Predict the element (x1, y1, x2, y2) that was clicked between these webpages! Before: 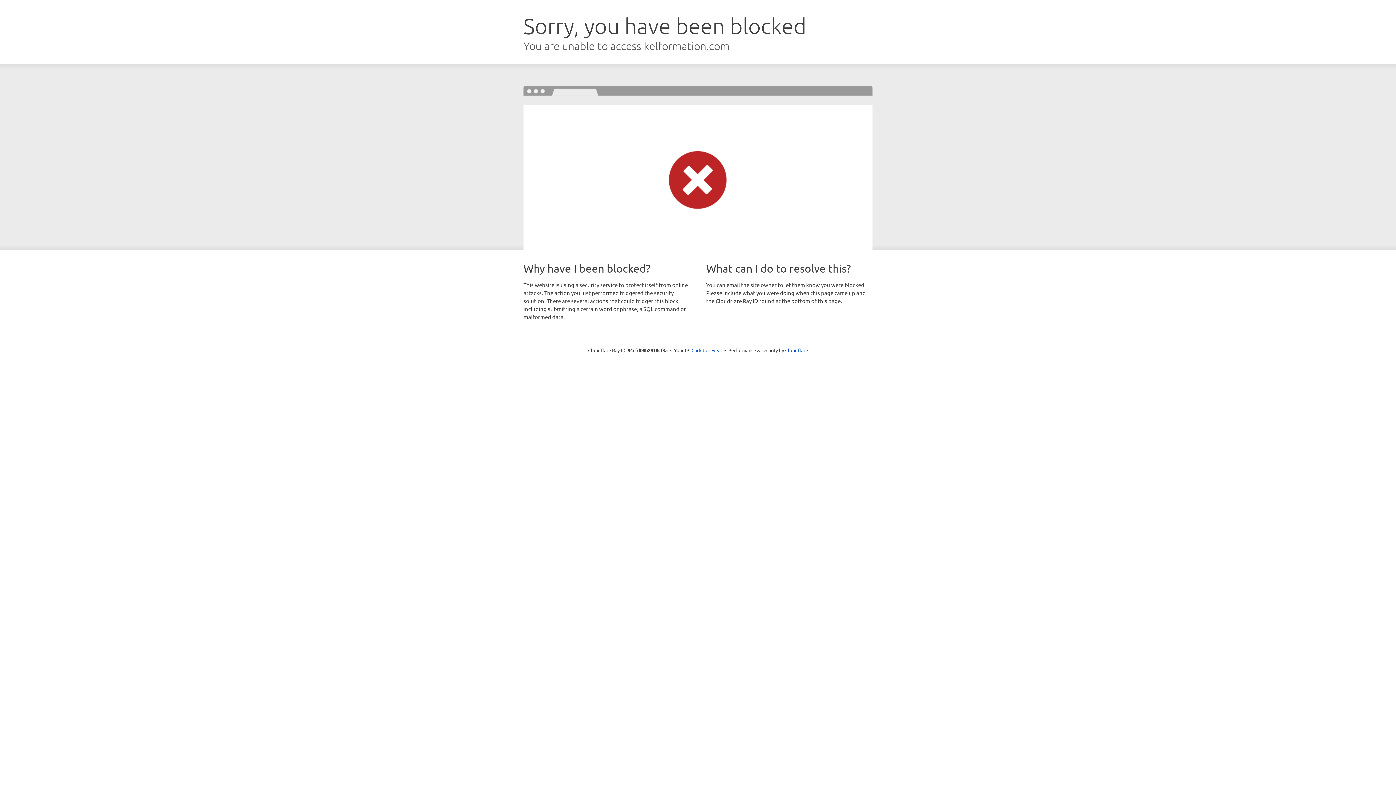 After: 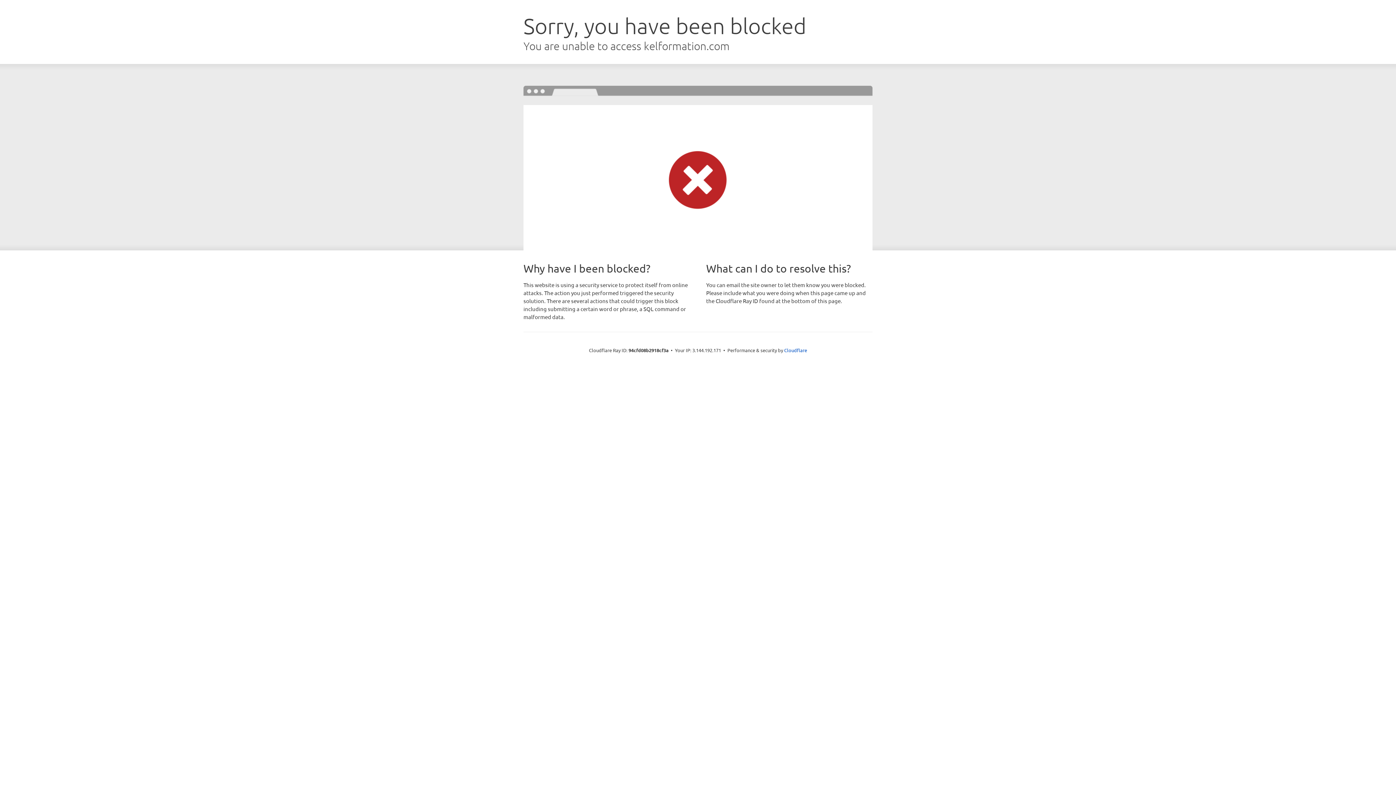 Action: label: Click to reveal bbox: (691, 346, 722, 353)